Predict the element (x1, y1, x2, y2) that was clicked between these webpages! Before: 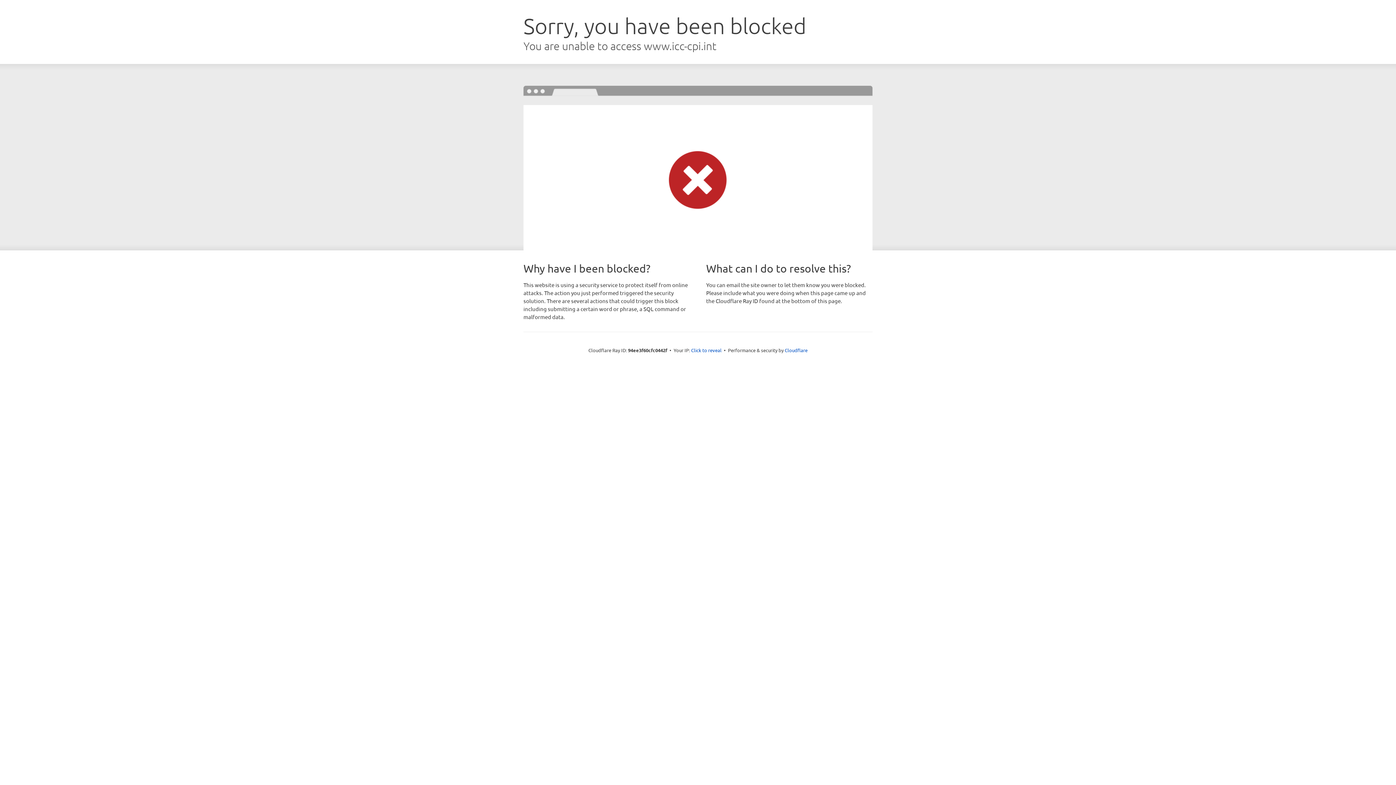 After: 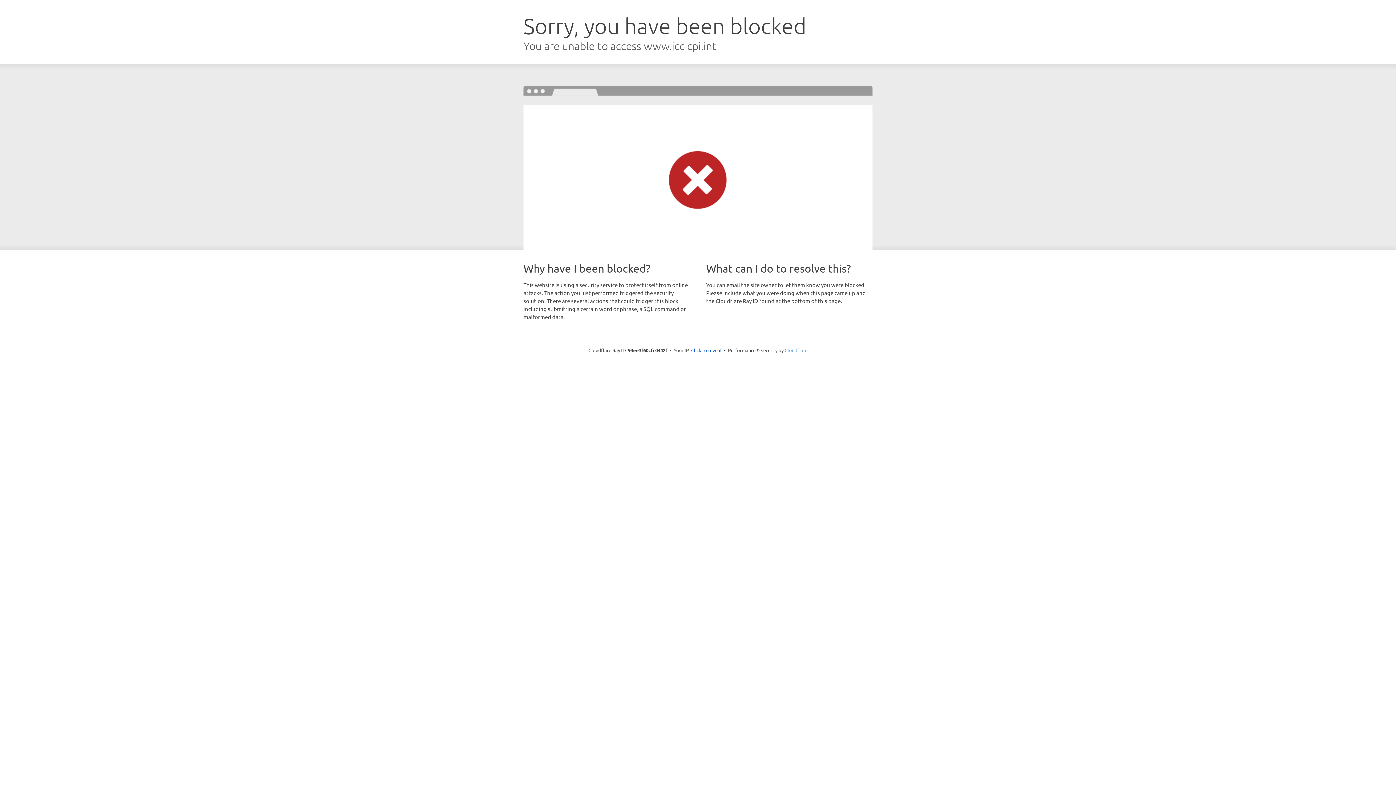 Action: label: Cloudflare bbox: (784, 347, 807, 353)